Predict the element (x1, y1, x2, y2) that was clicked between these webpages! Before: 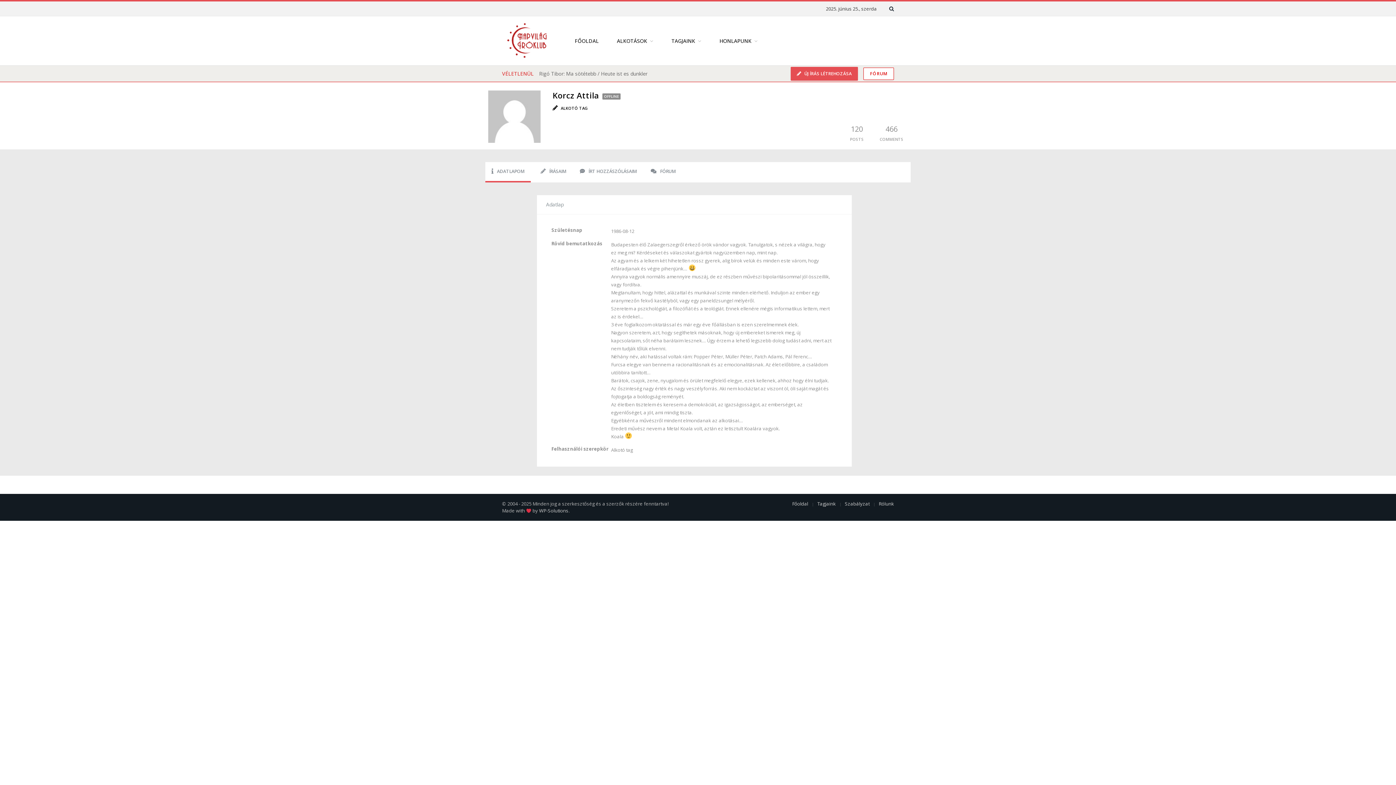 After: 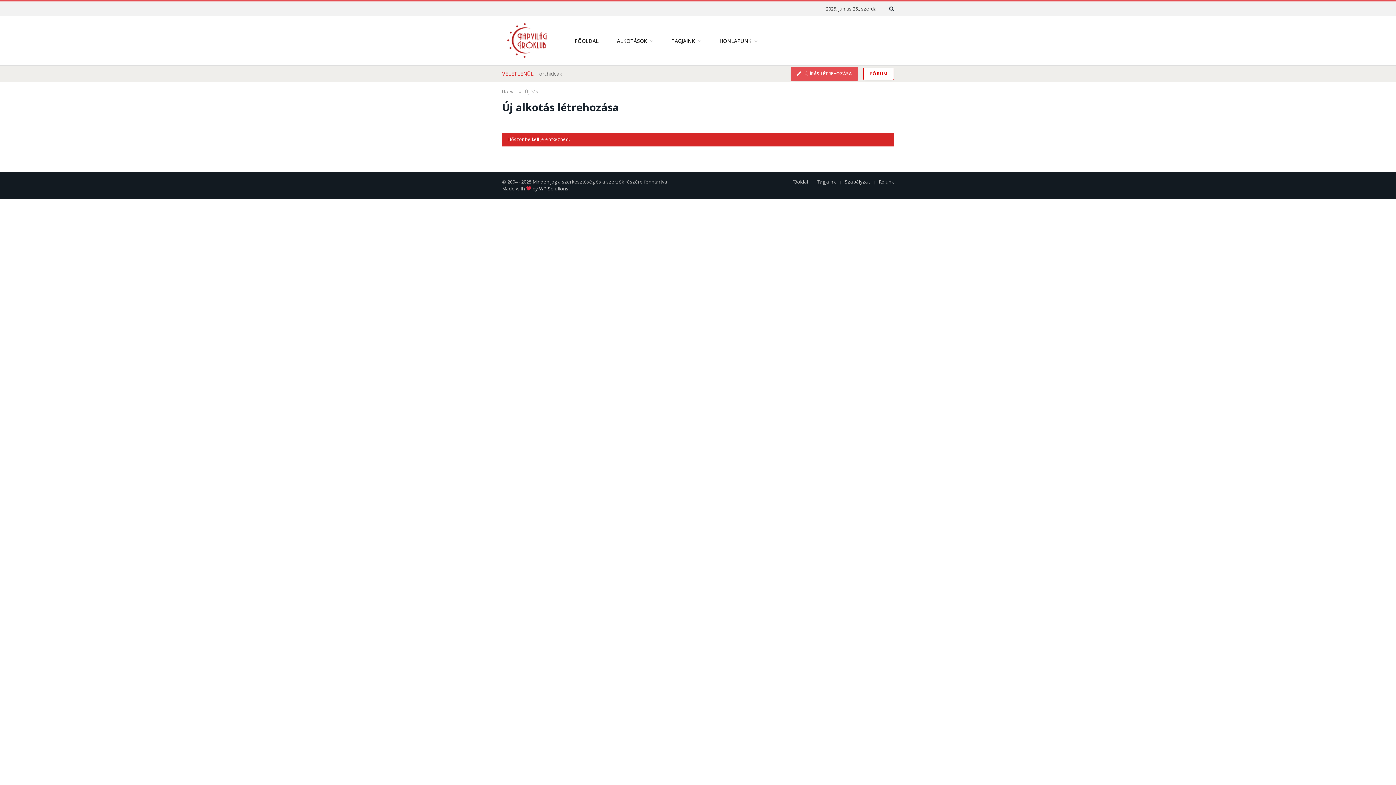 Action: label:  ÚJ ÍRÁS LÉTREHOZÁSA bbox: (790, 66, 858, 80)